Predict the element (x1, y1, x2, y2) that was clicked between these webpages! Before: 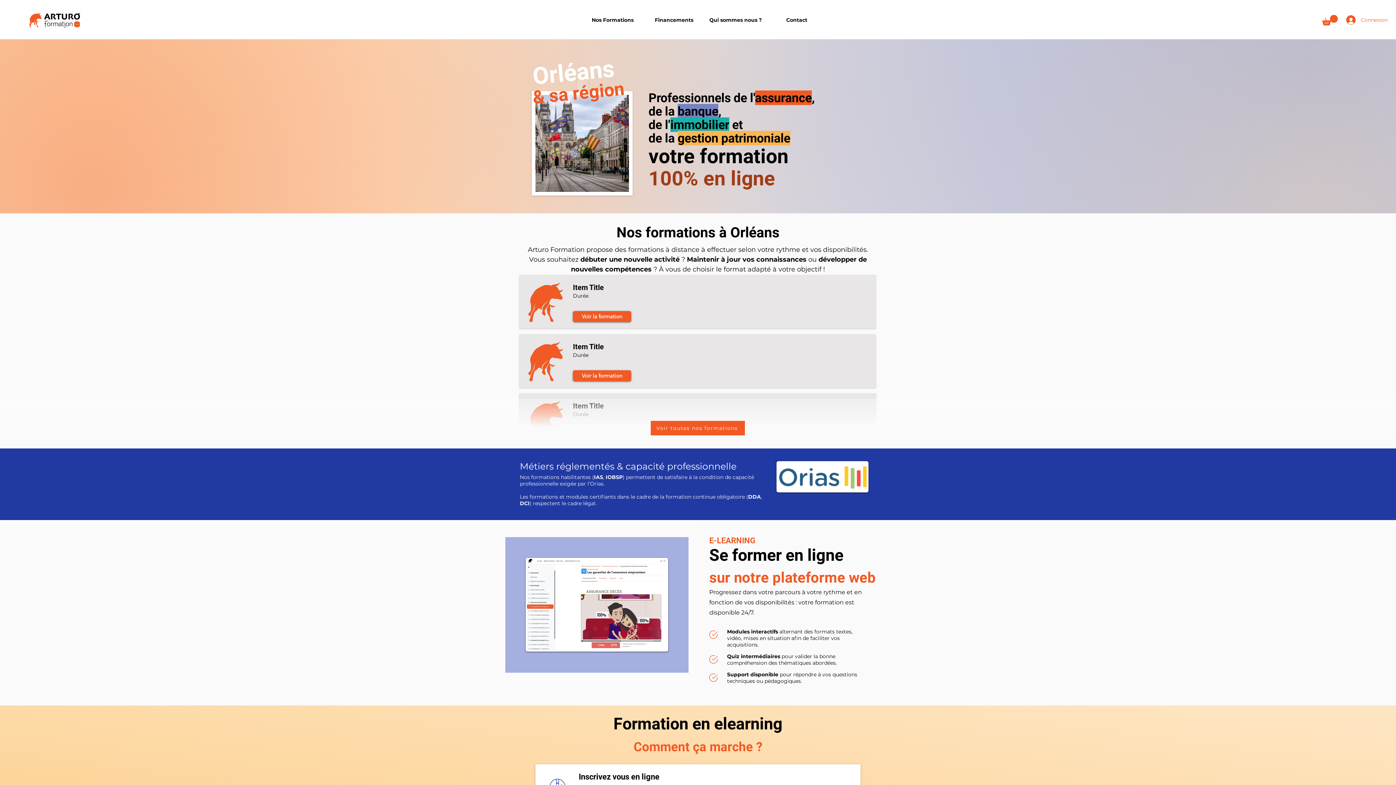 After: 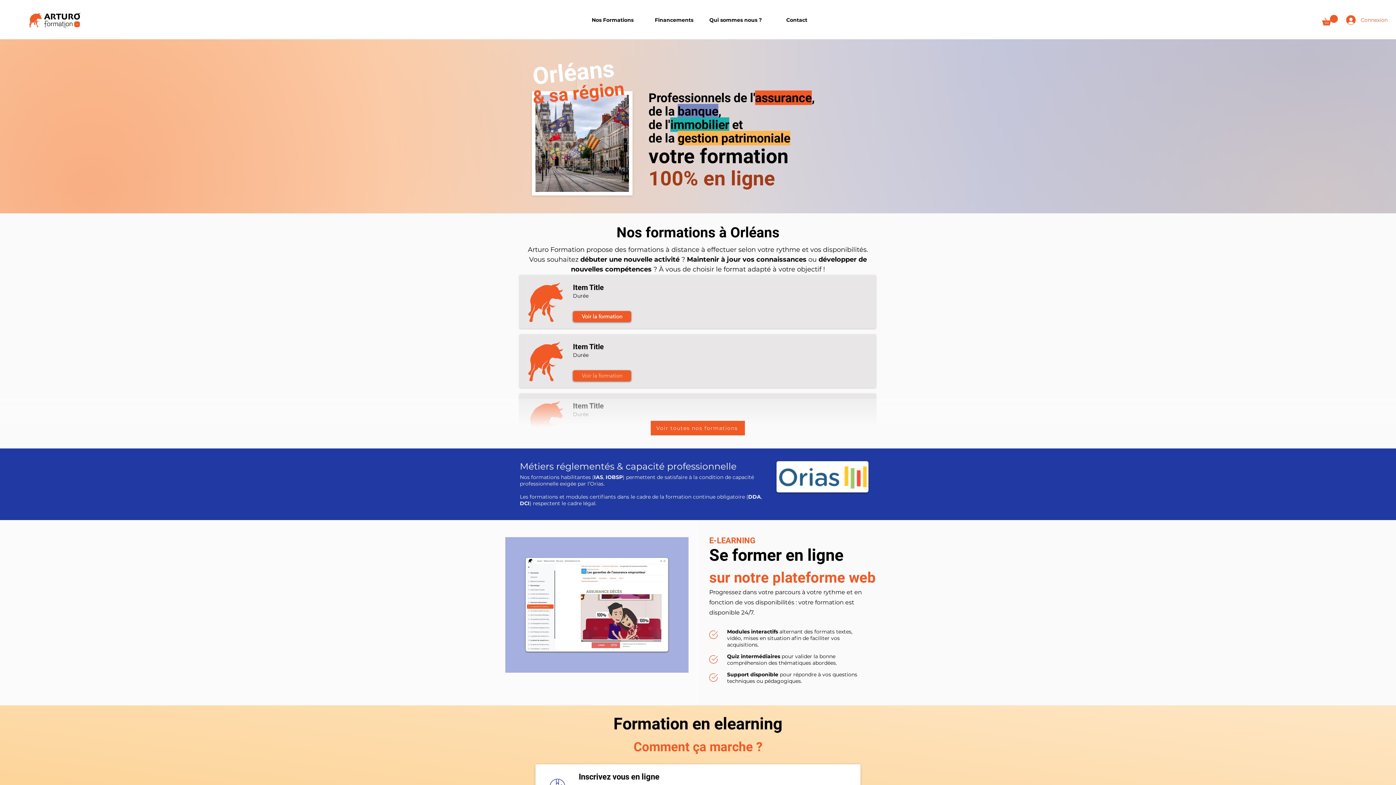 Action: bbox: (573, 370, 631, 381) label: Voir la formation